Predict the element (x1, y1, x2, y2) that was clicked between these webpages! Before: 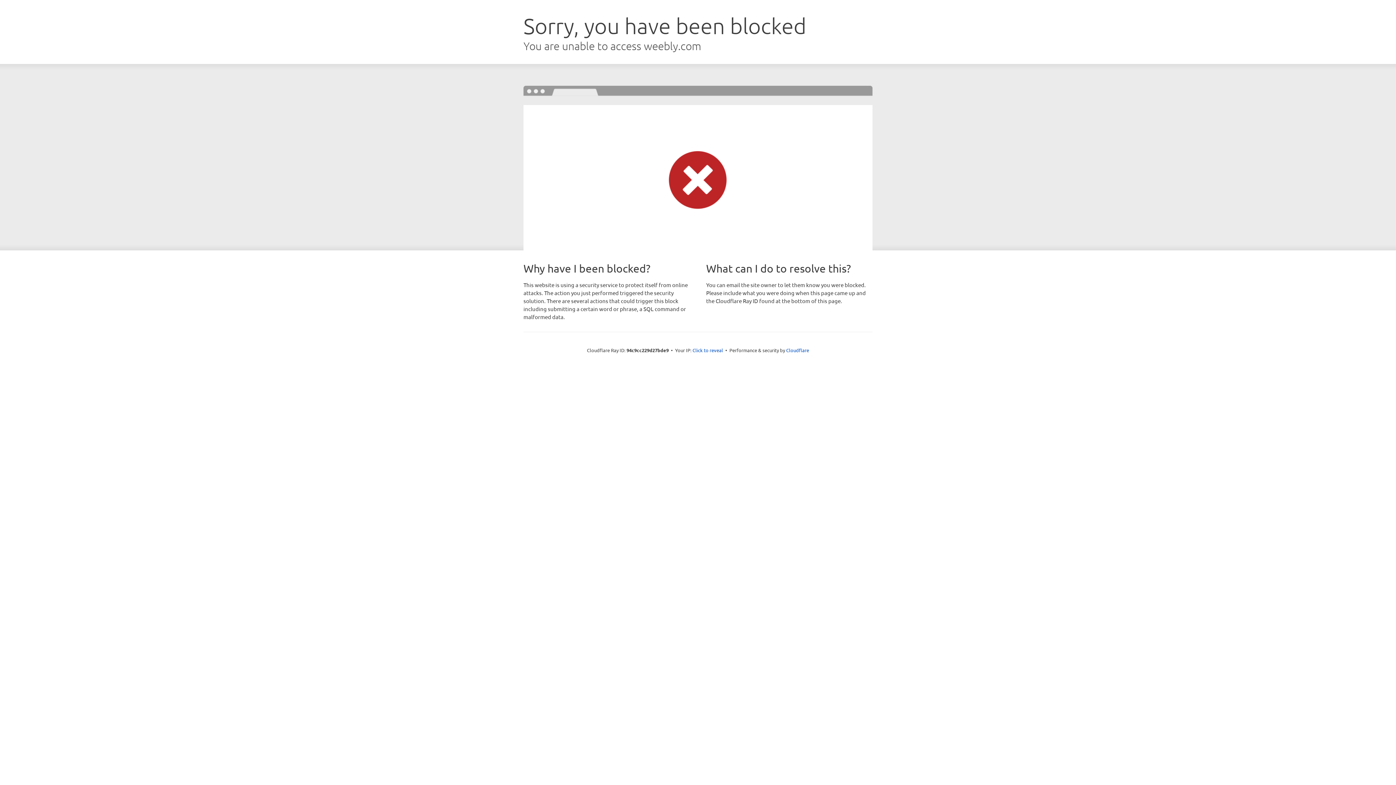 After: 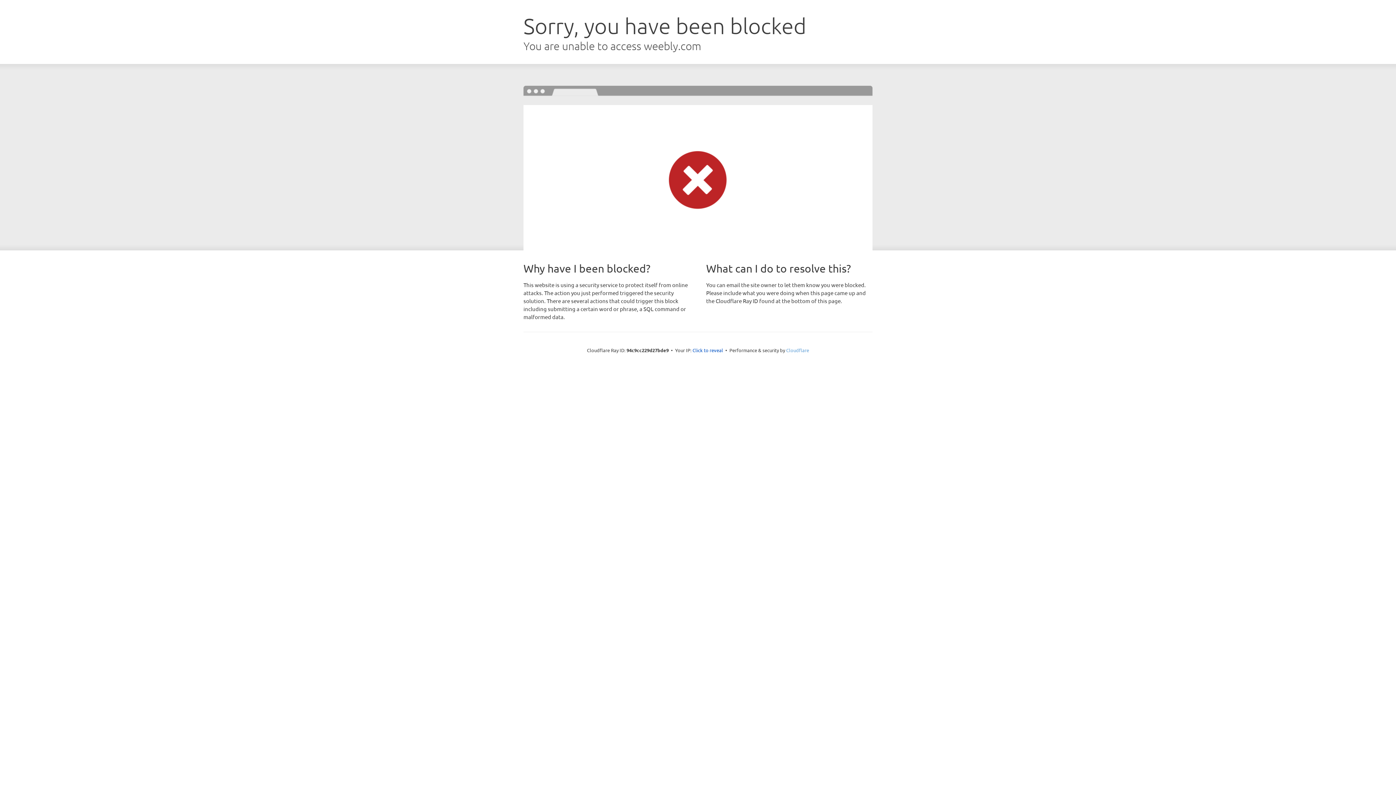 Action: bbox: (786, 347, 809, 353) label: Cloudflare